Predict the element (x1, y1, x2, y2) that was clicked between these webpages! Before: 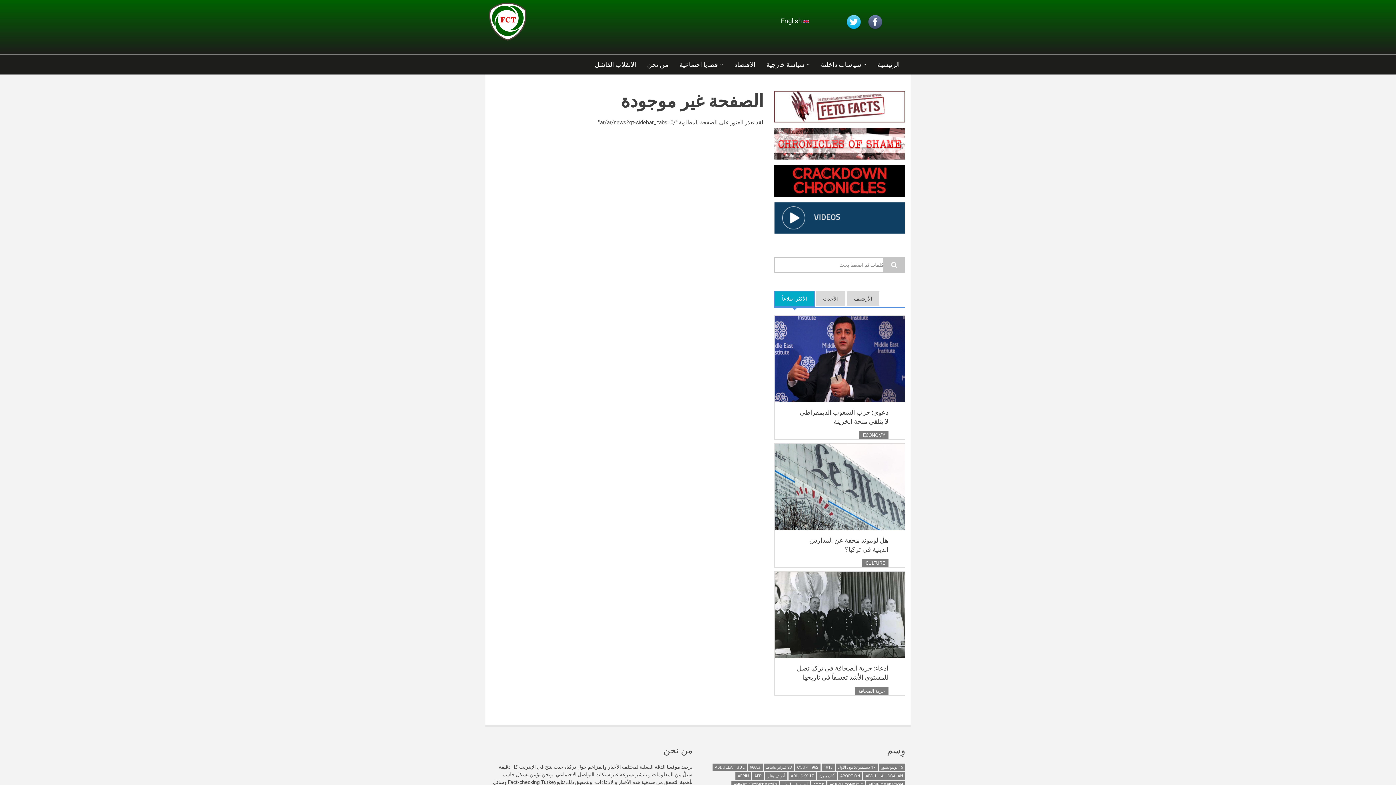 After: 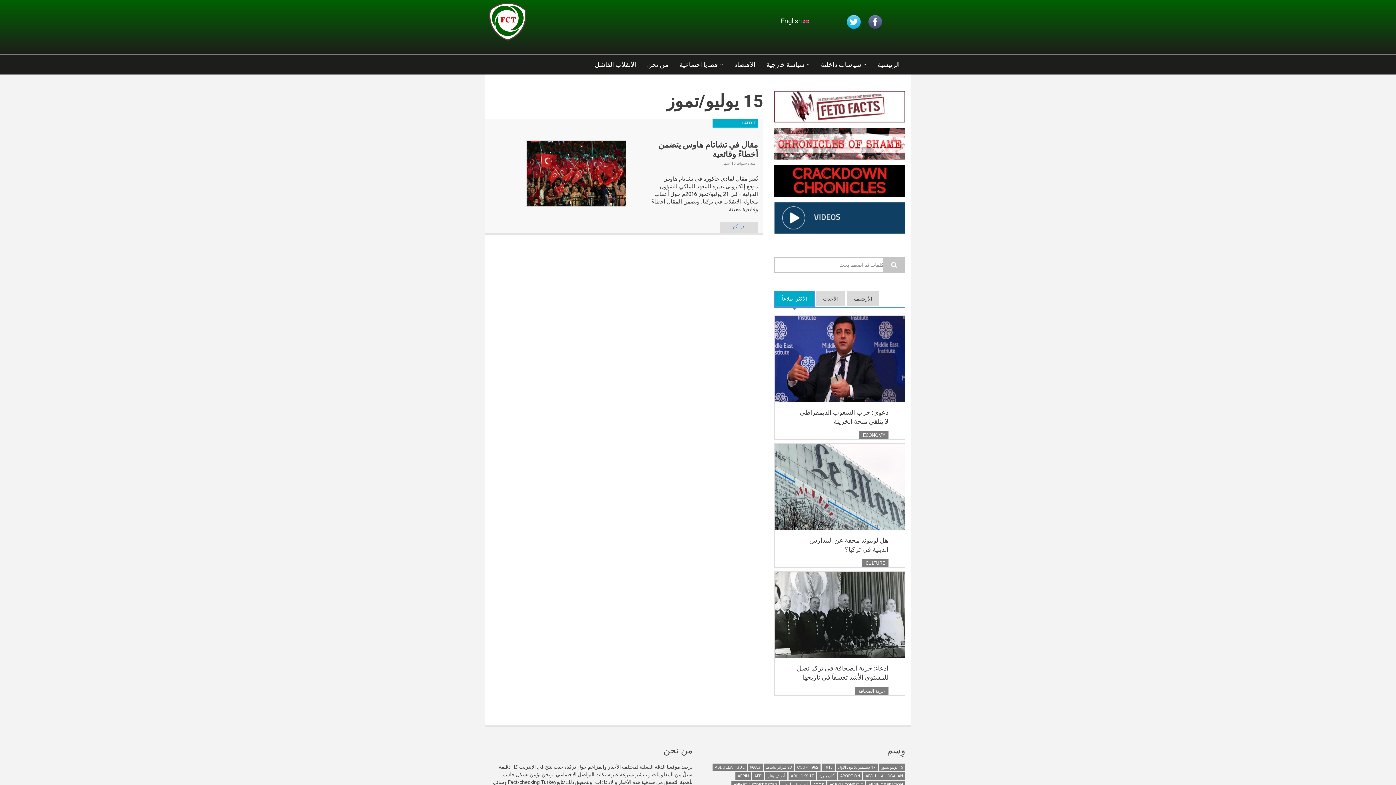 Action: label: 15 يوليو/تموز bbox: (878, 764, 905, 771)